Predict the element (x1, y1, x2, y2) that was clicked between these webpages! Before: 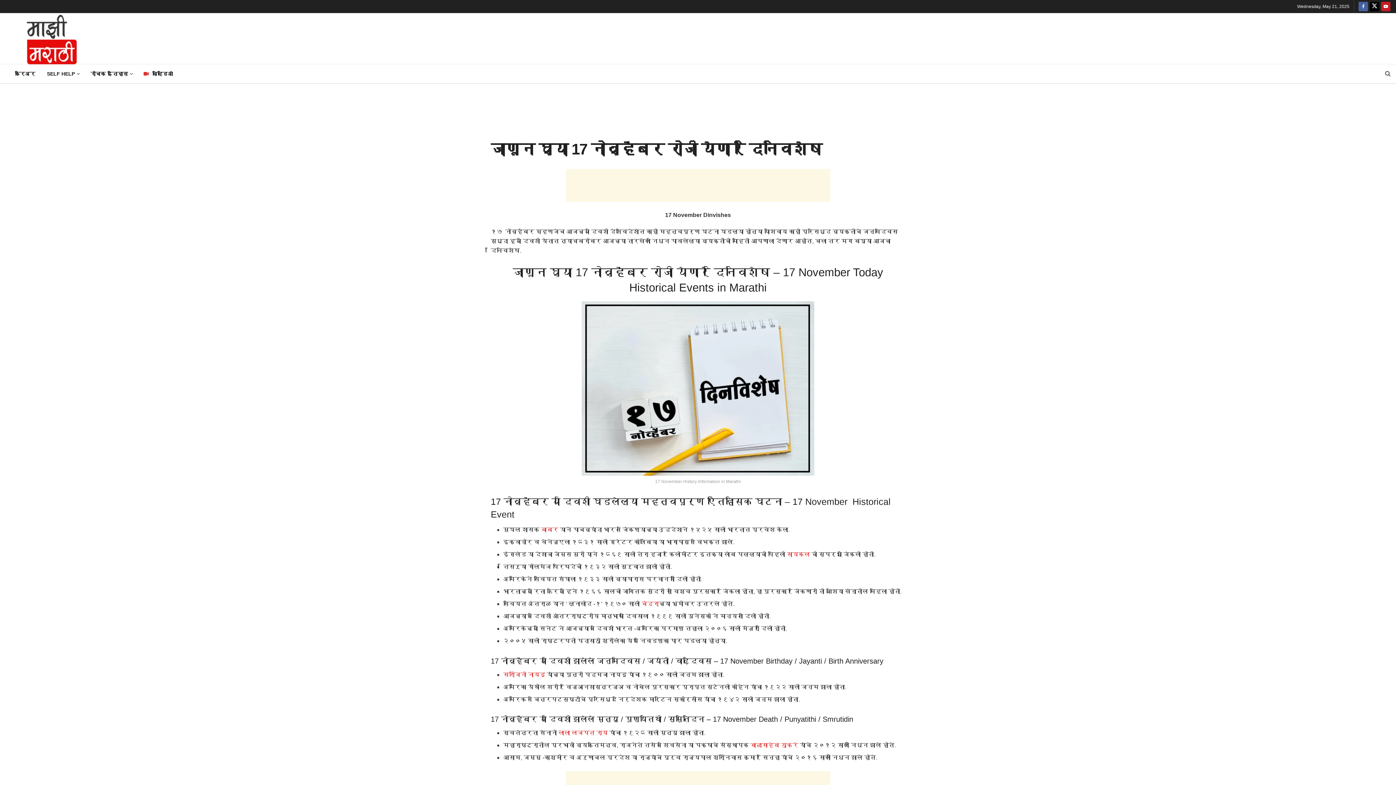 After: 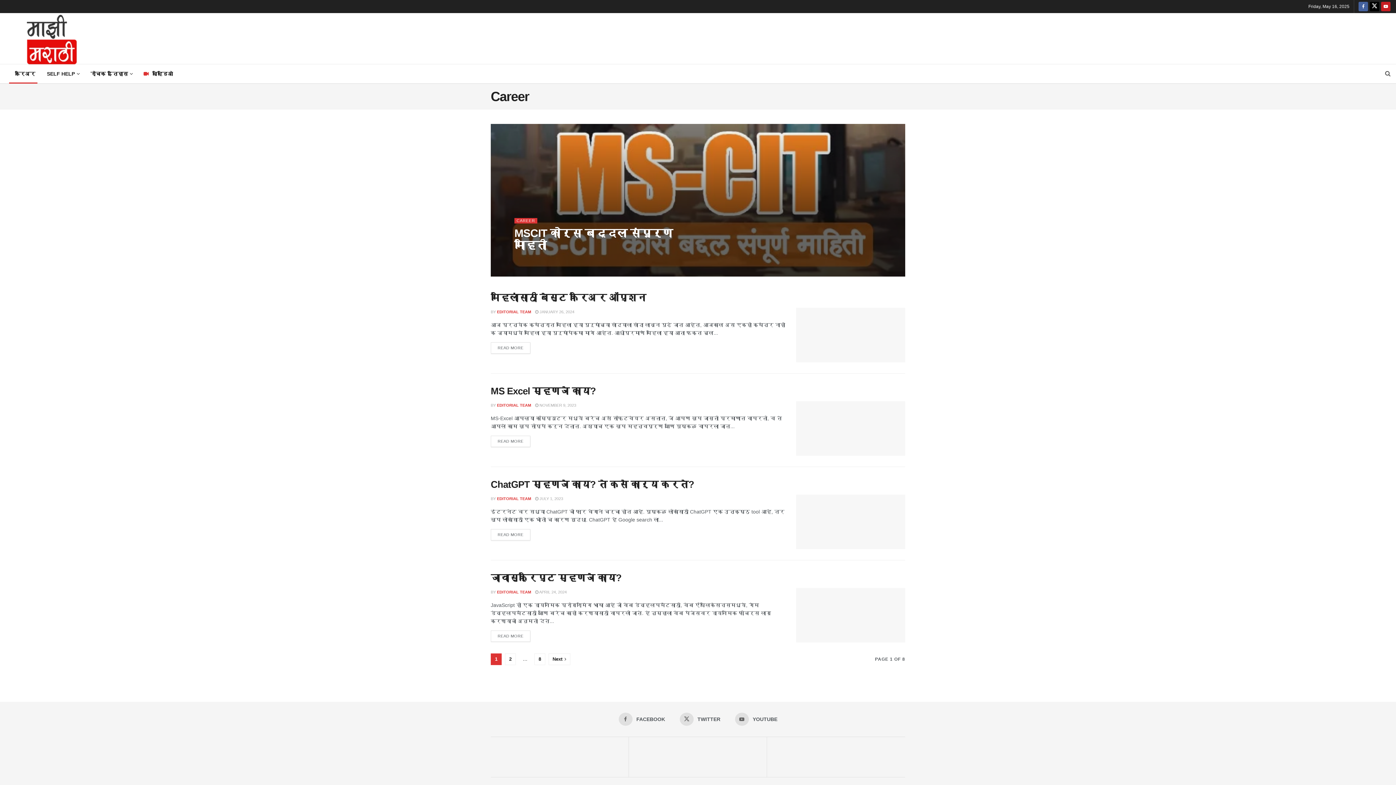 Action: label: करिअर bbox: (5, 64, 41, 83)